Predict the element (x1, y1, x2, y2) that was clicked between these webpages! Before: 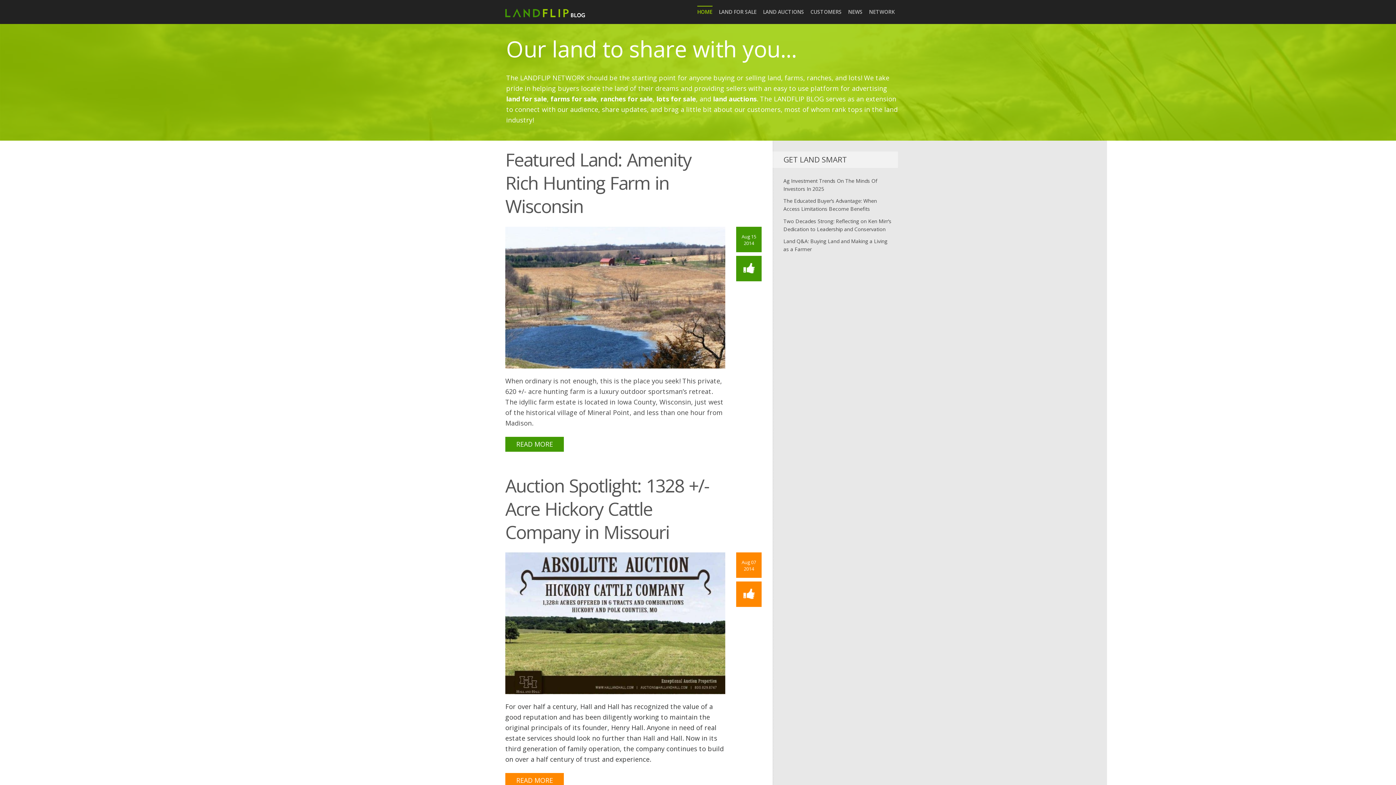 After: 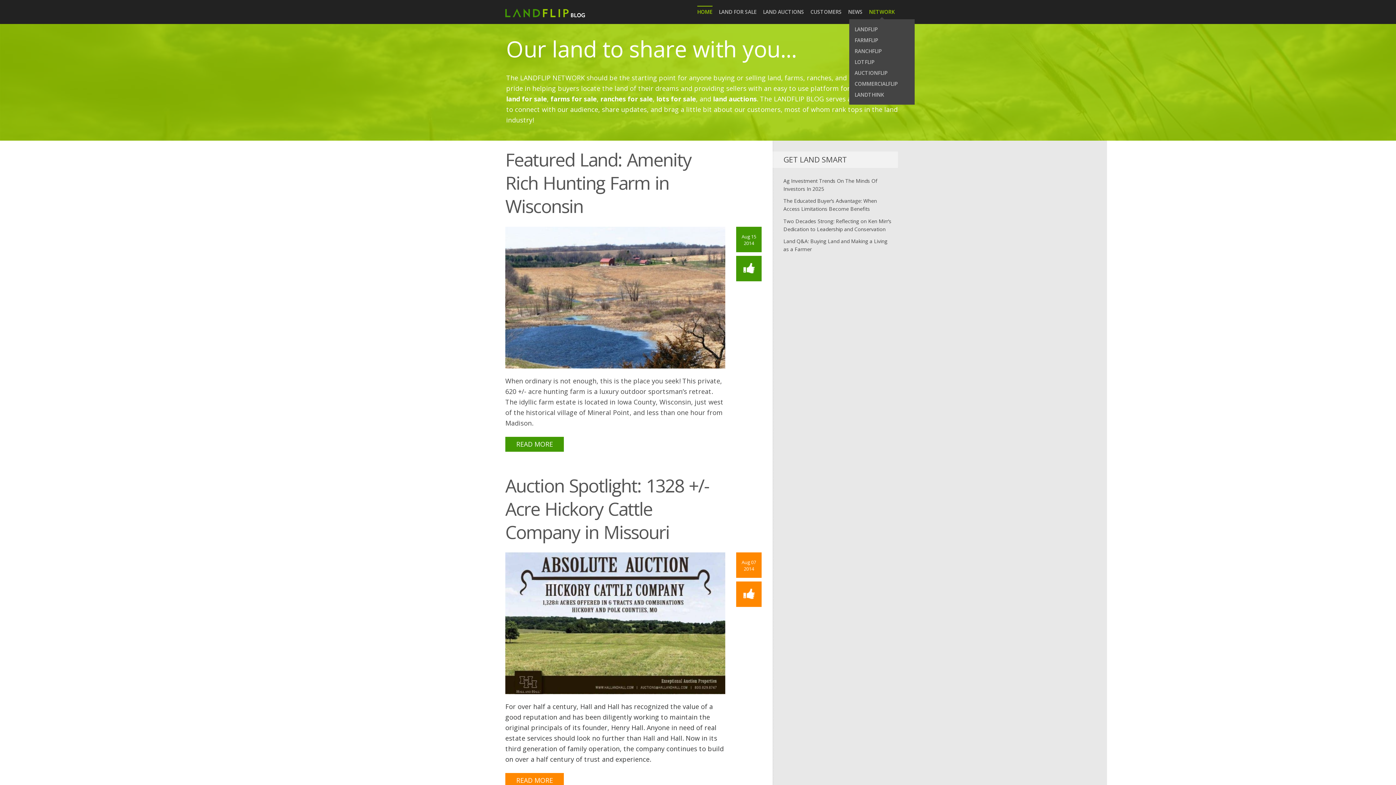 Action: label: NETWORK bbox: (869, 6, 895, 26)